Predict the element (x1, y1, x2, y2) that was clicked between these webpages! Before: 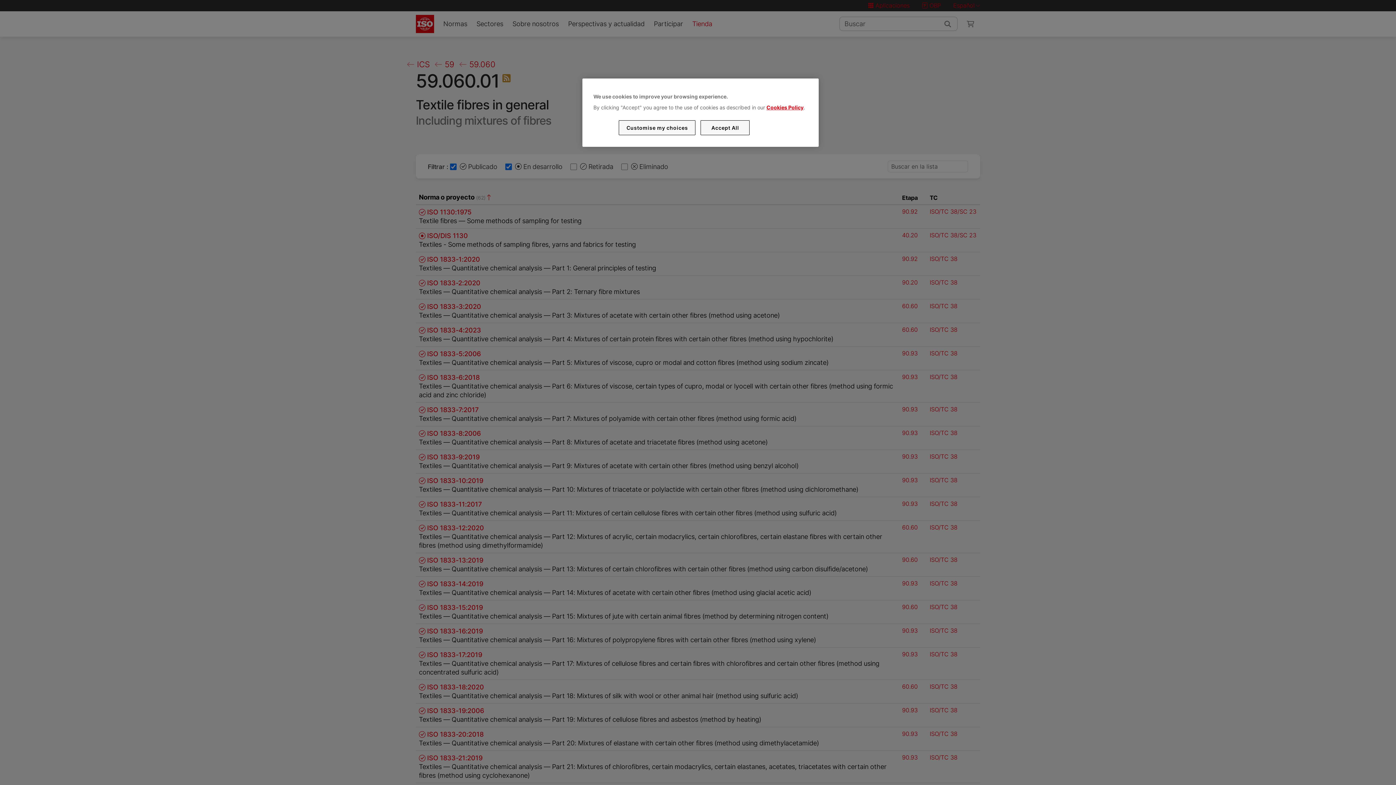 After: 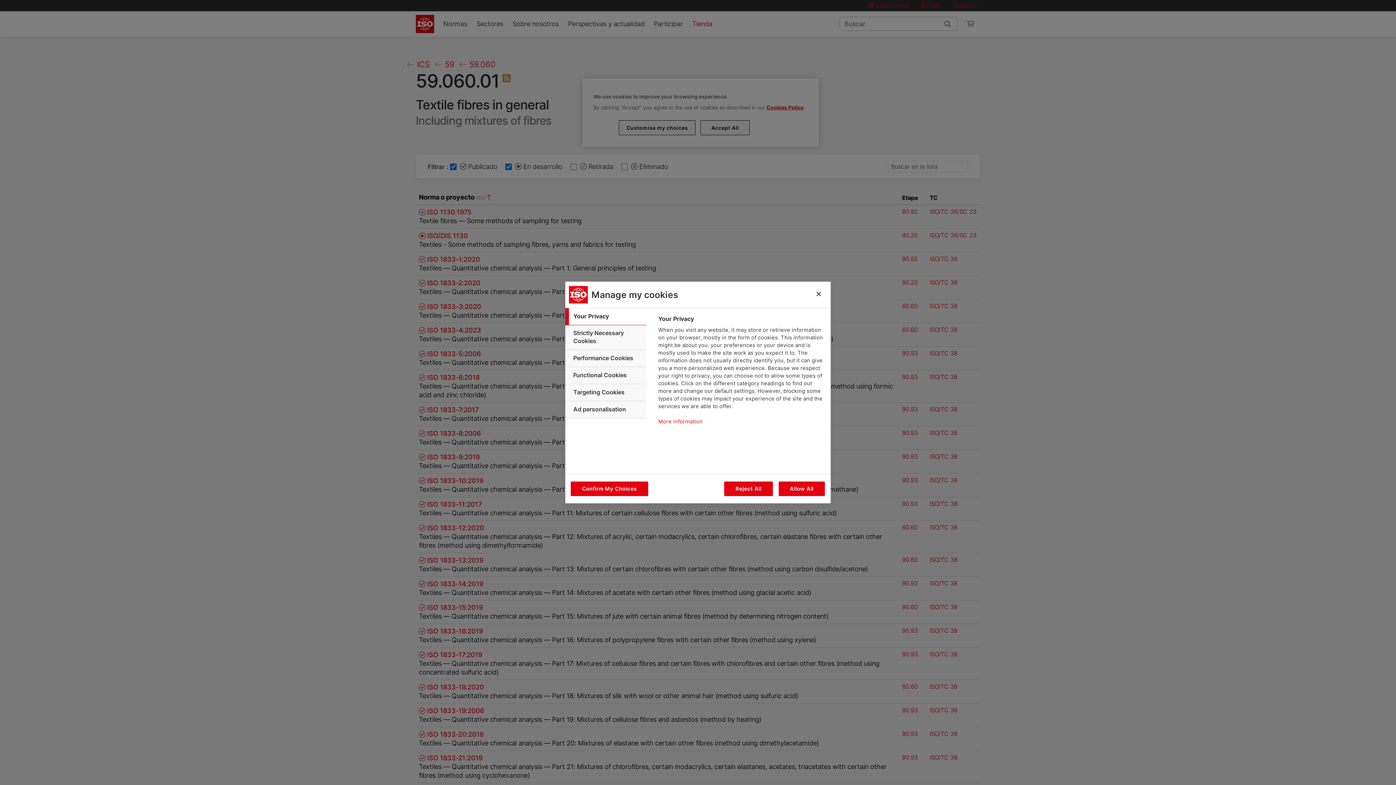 Action: label: Customise my choices bbox: (619, 120, 695, 135)